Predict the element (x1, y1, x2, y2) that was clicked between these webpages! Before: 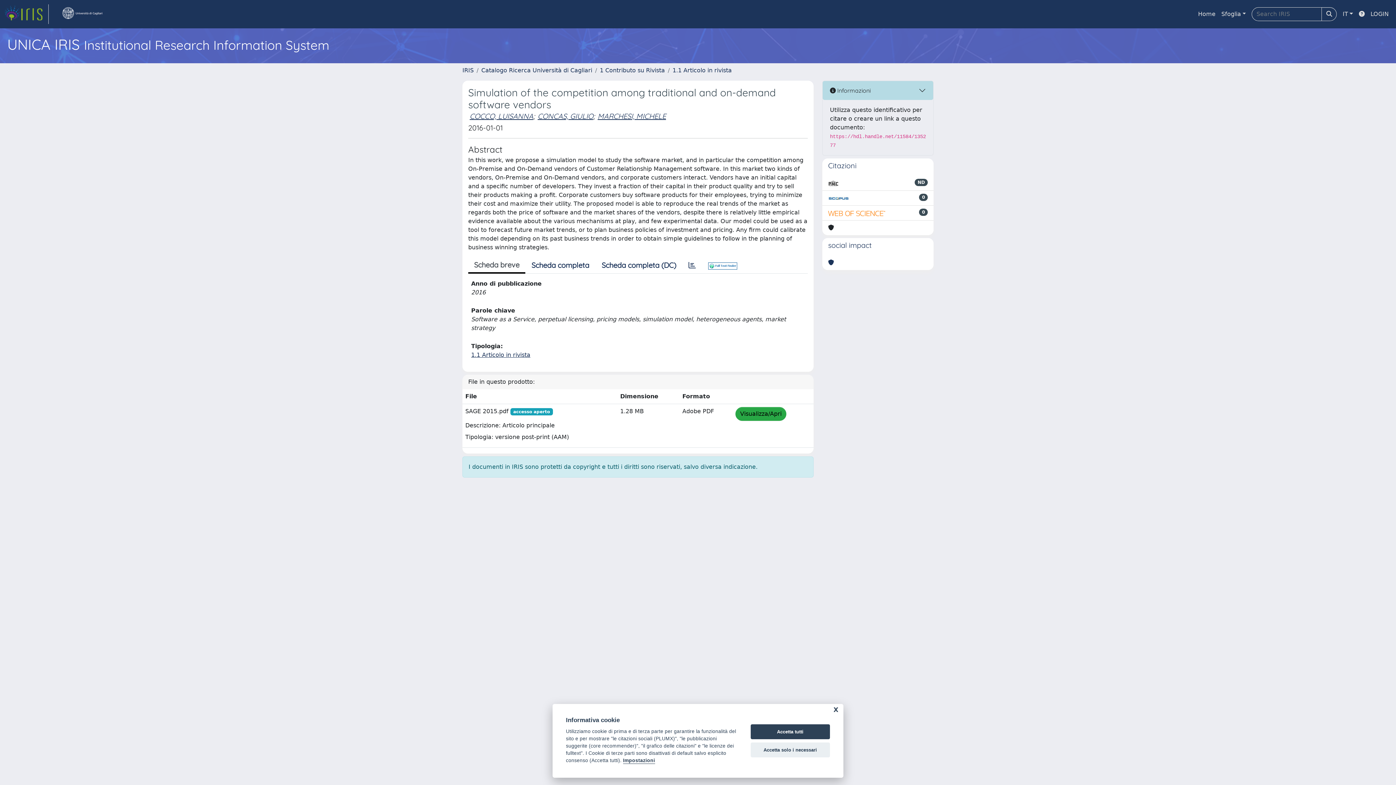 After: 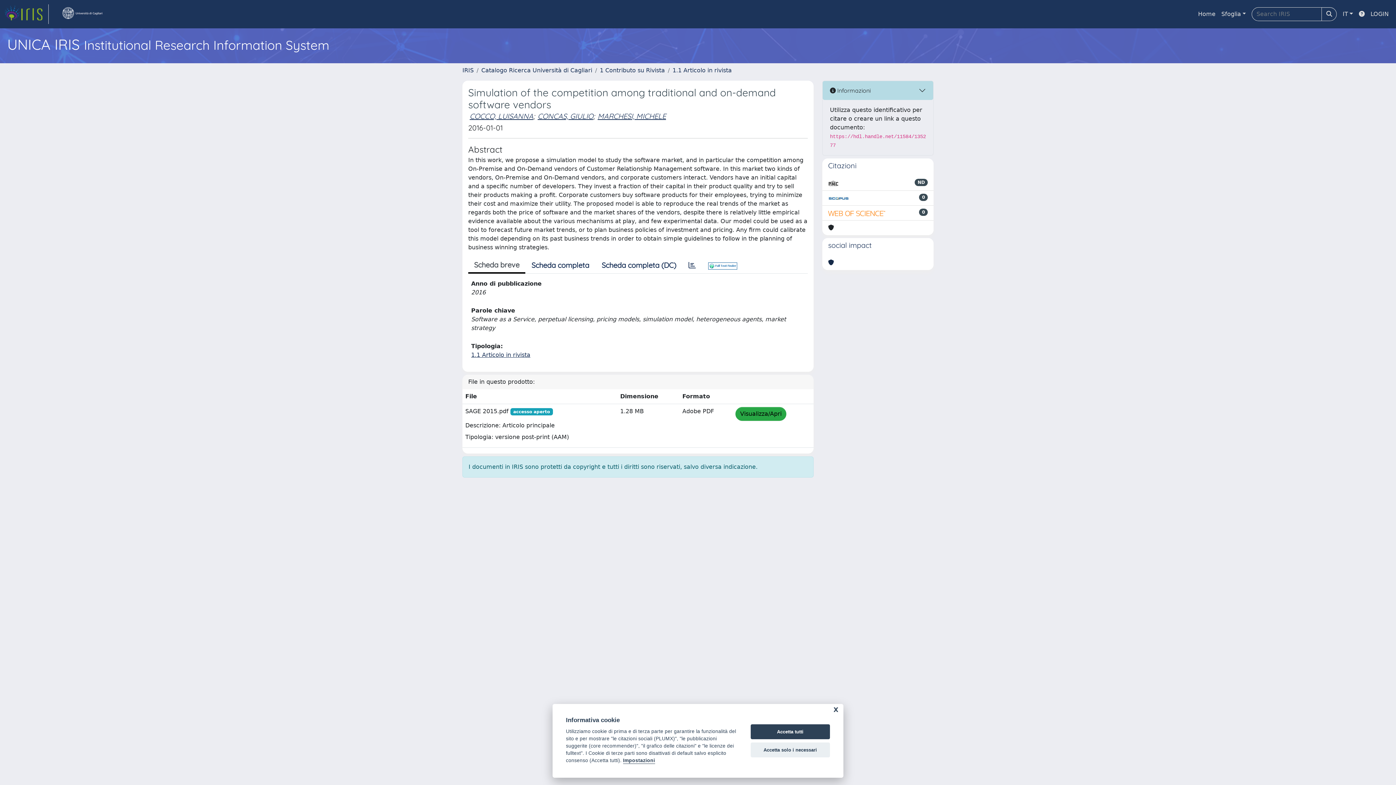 Action: bbox: (828, 258, 834, 267)